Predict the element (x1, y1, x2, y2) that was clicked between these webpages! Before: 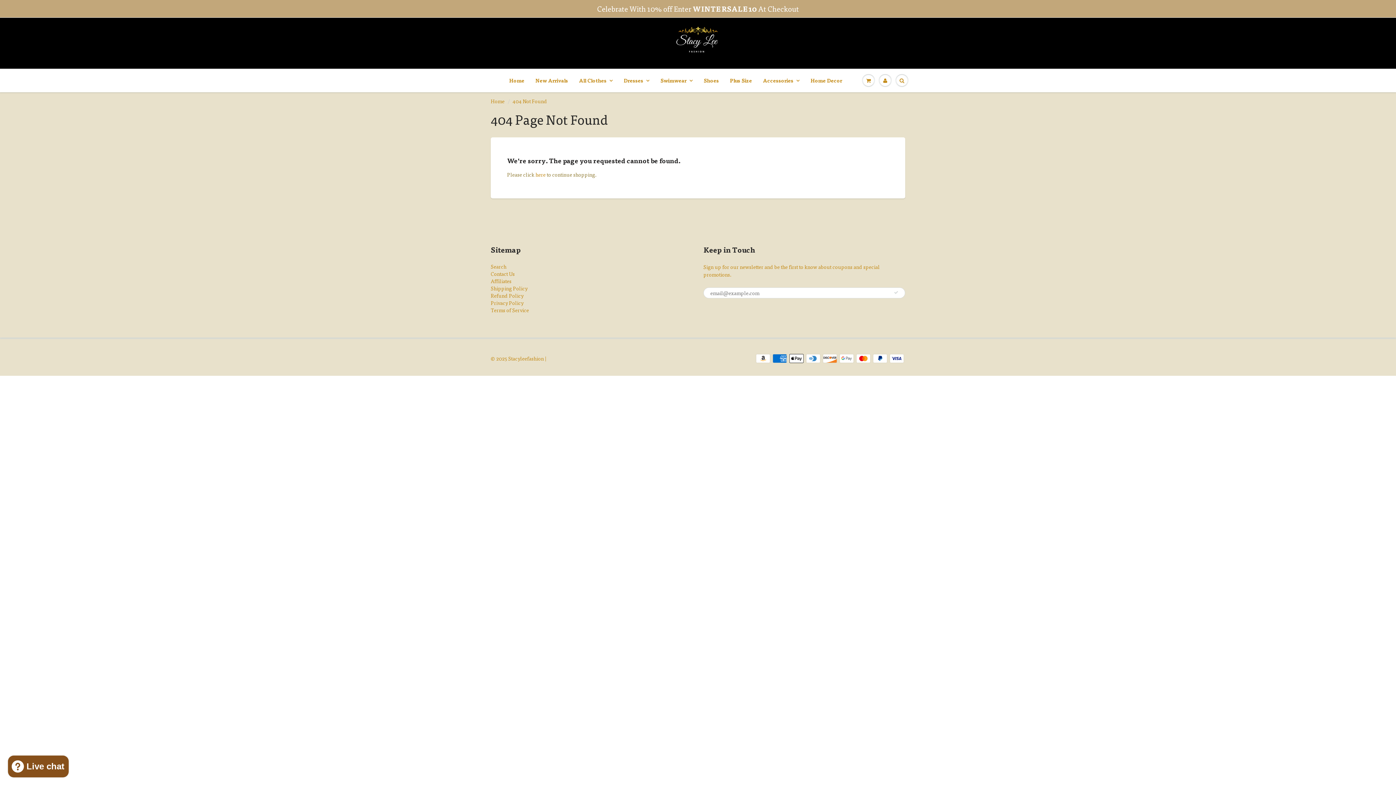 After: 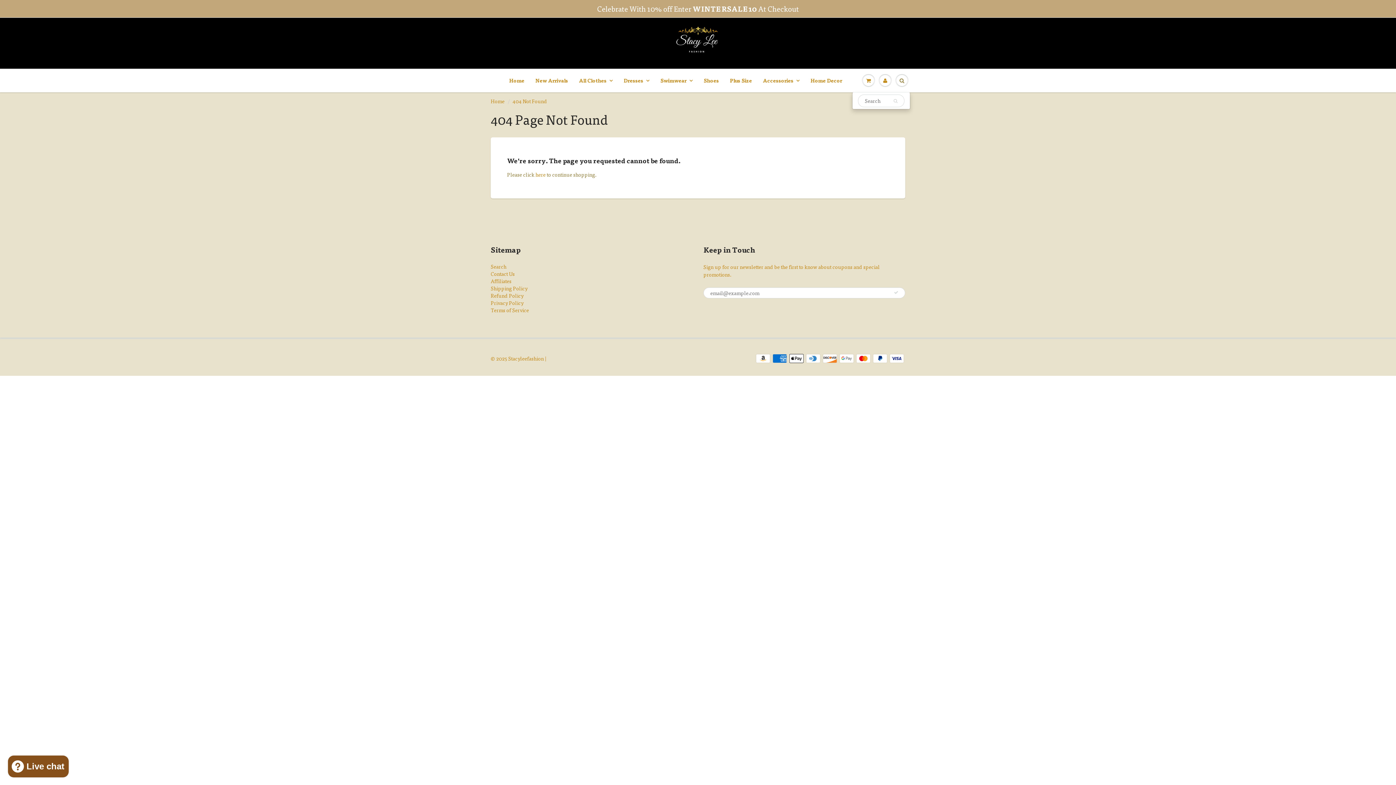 Action: bbox: (893, 69, 910, 91)